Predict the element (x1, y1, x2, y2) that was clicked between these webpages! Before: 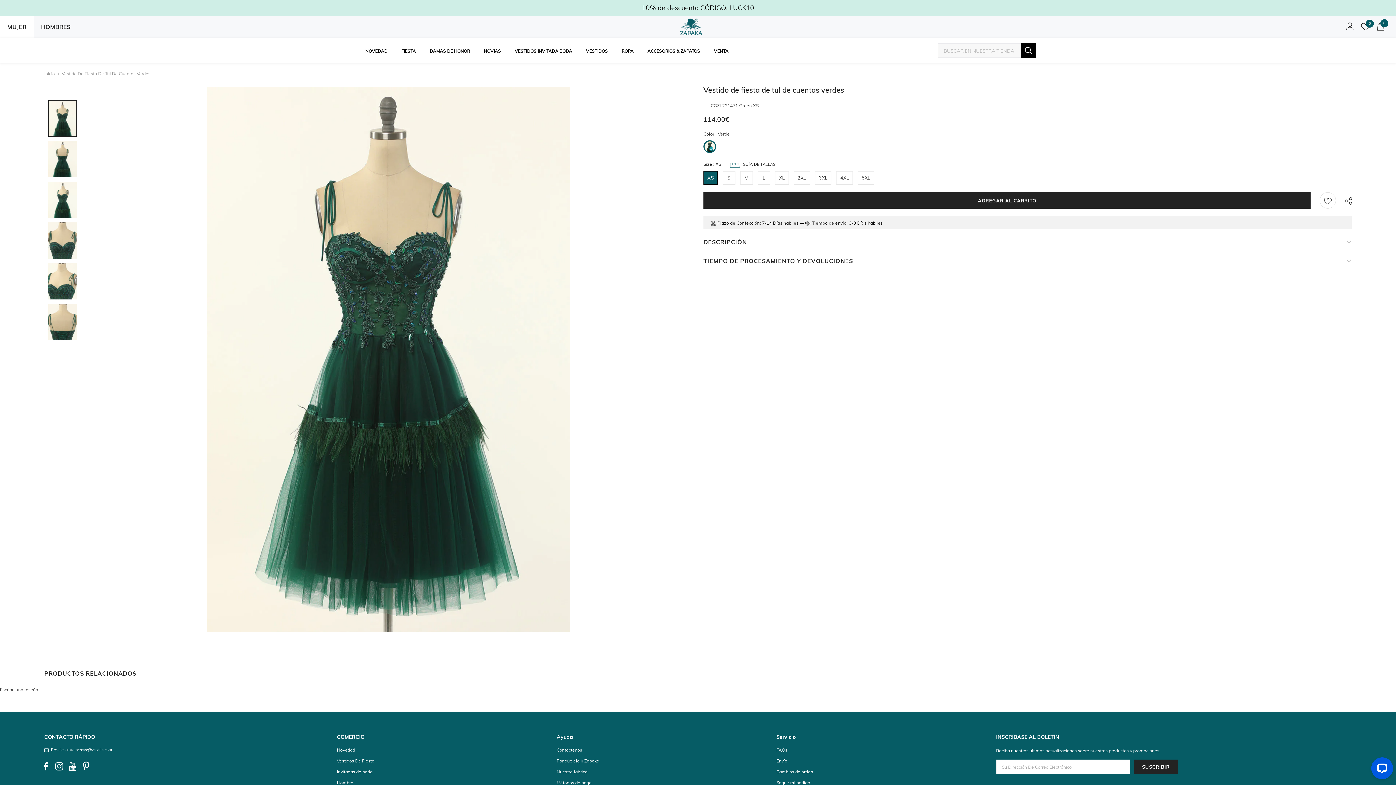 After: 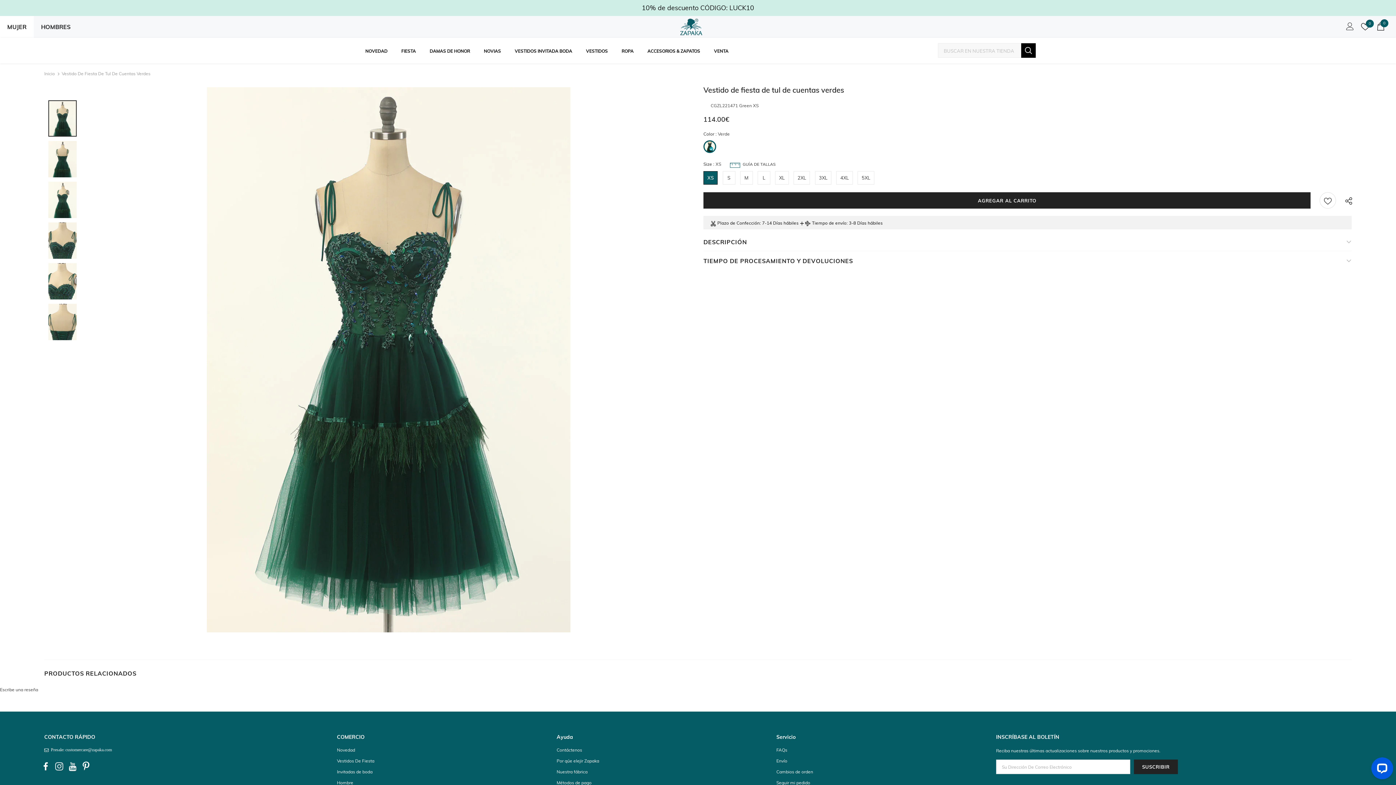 Action: bbox: (52, 760, 65, 773)